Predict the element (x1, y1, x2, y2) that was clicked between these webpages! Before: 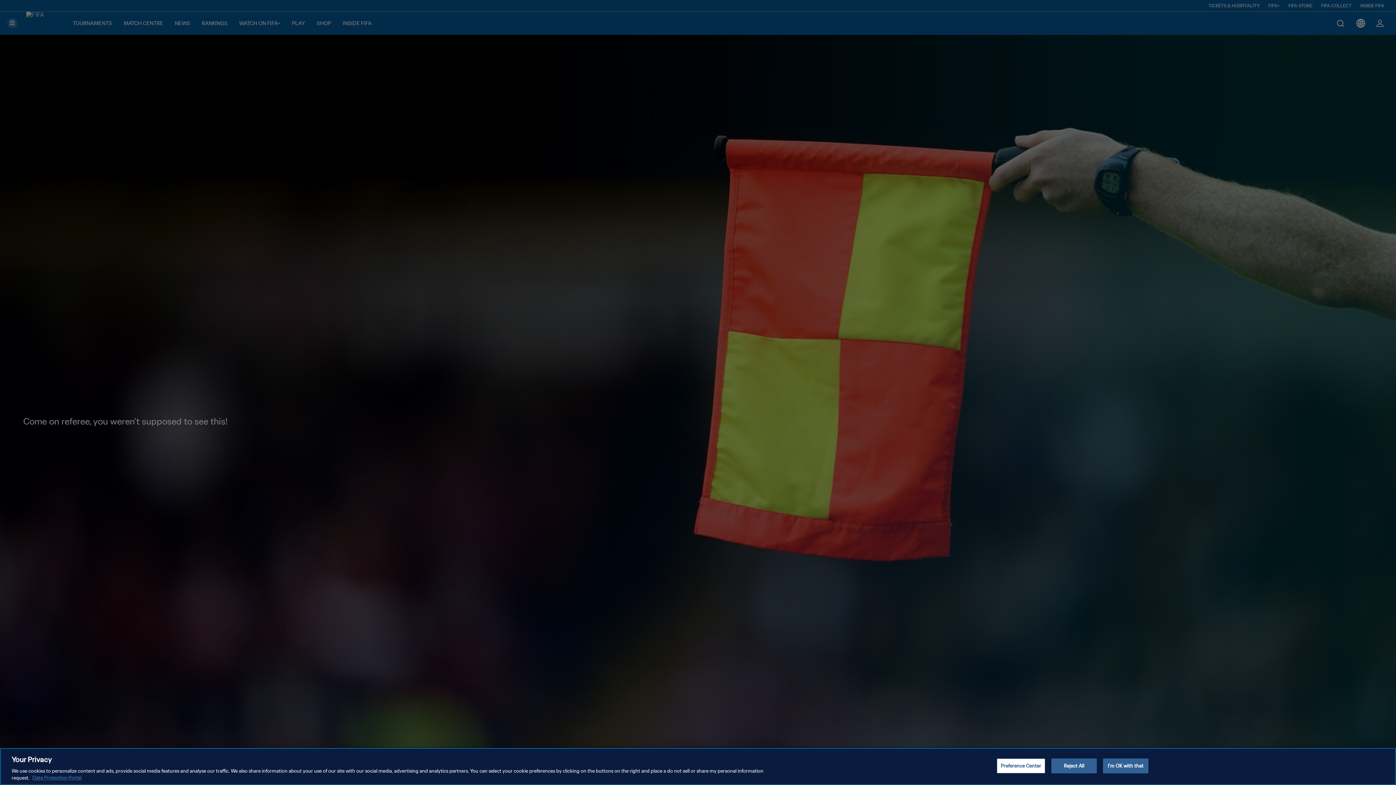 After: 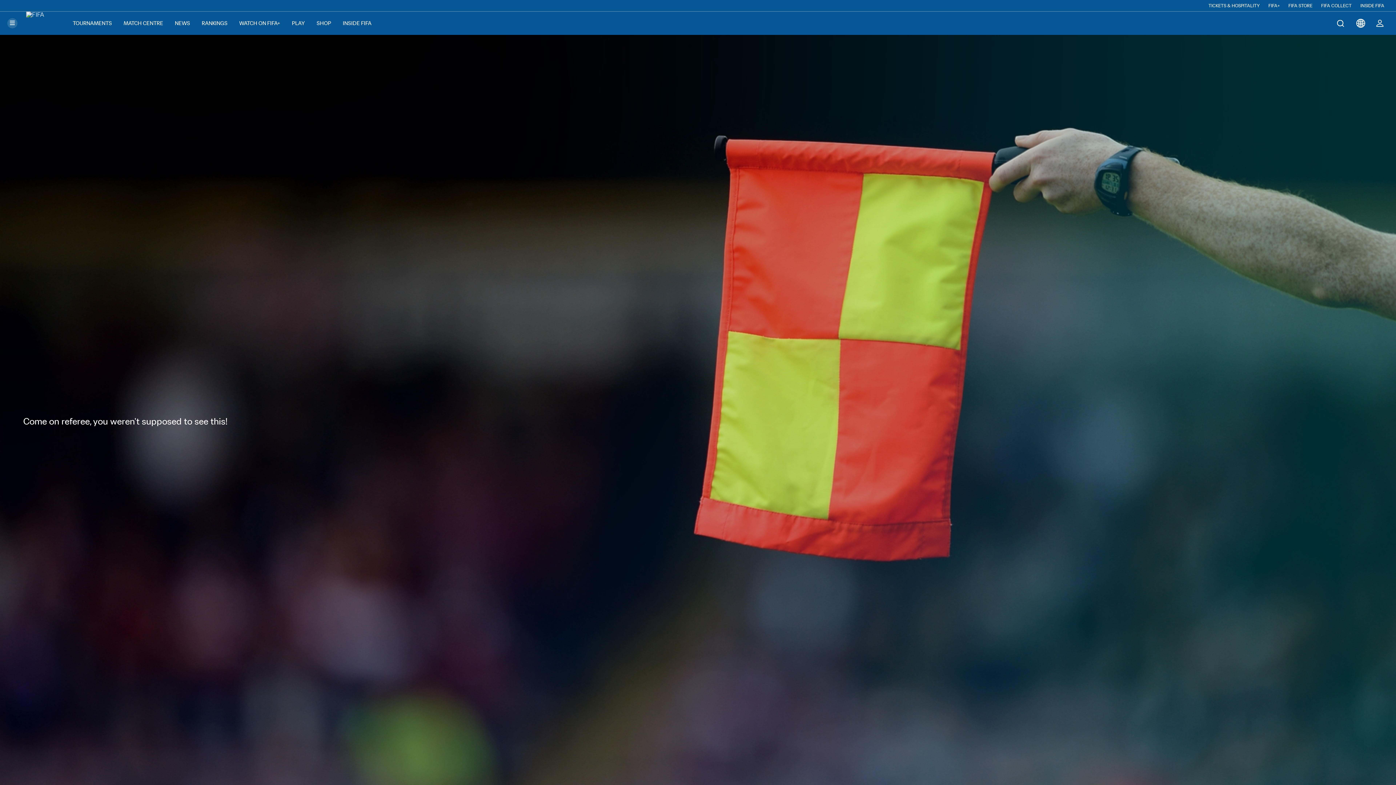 Action: bbox: (1051, 758, 1097, 773) label: Reject All